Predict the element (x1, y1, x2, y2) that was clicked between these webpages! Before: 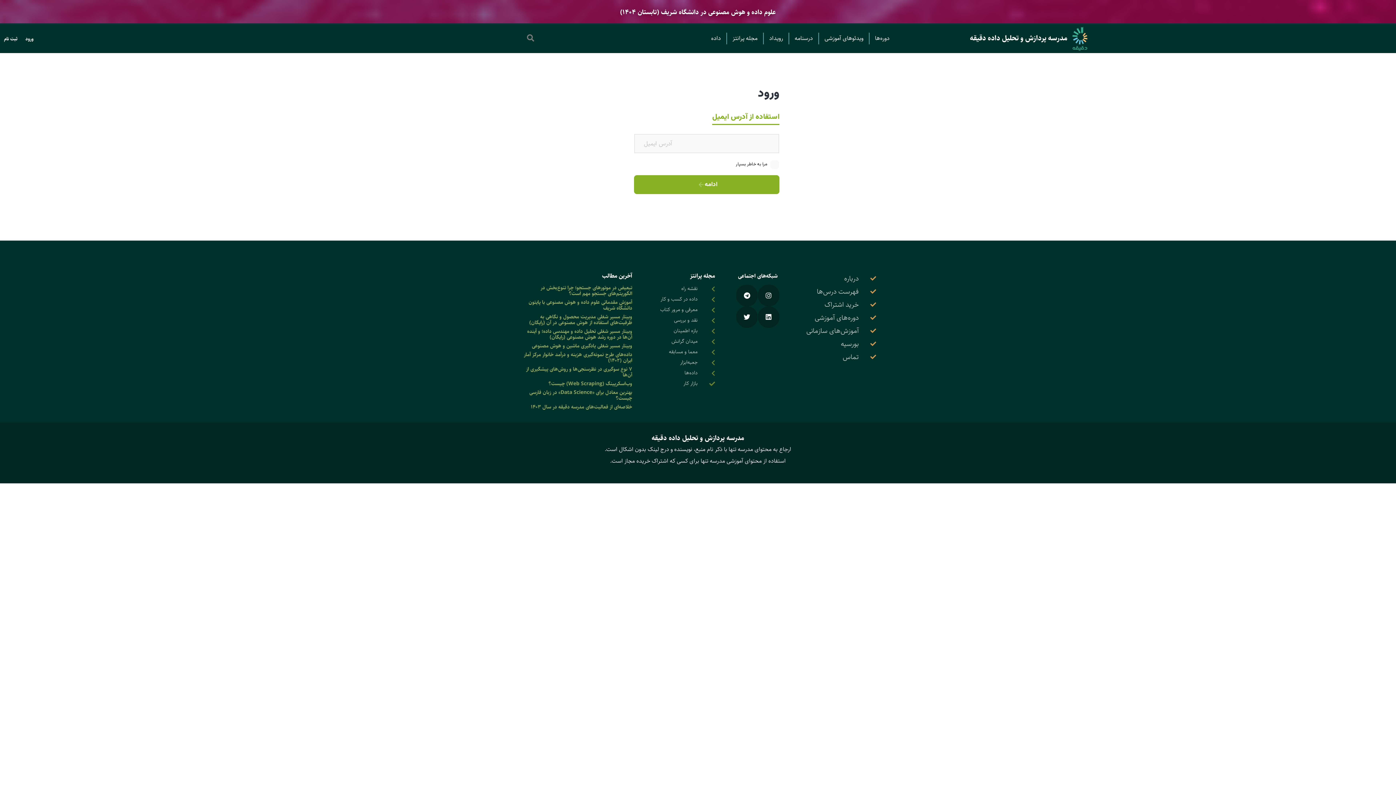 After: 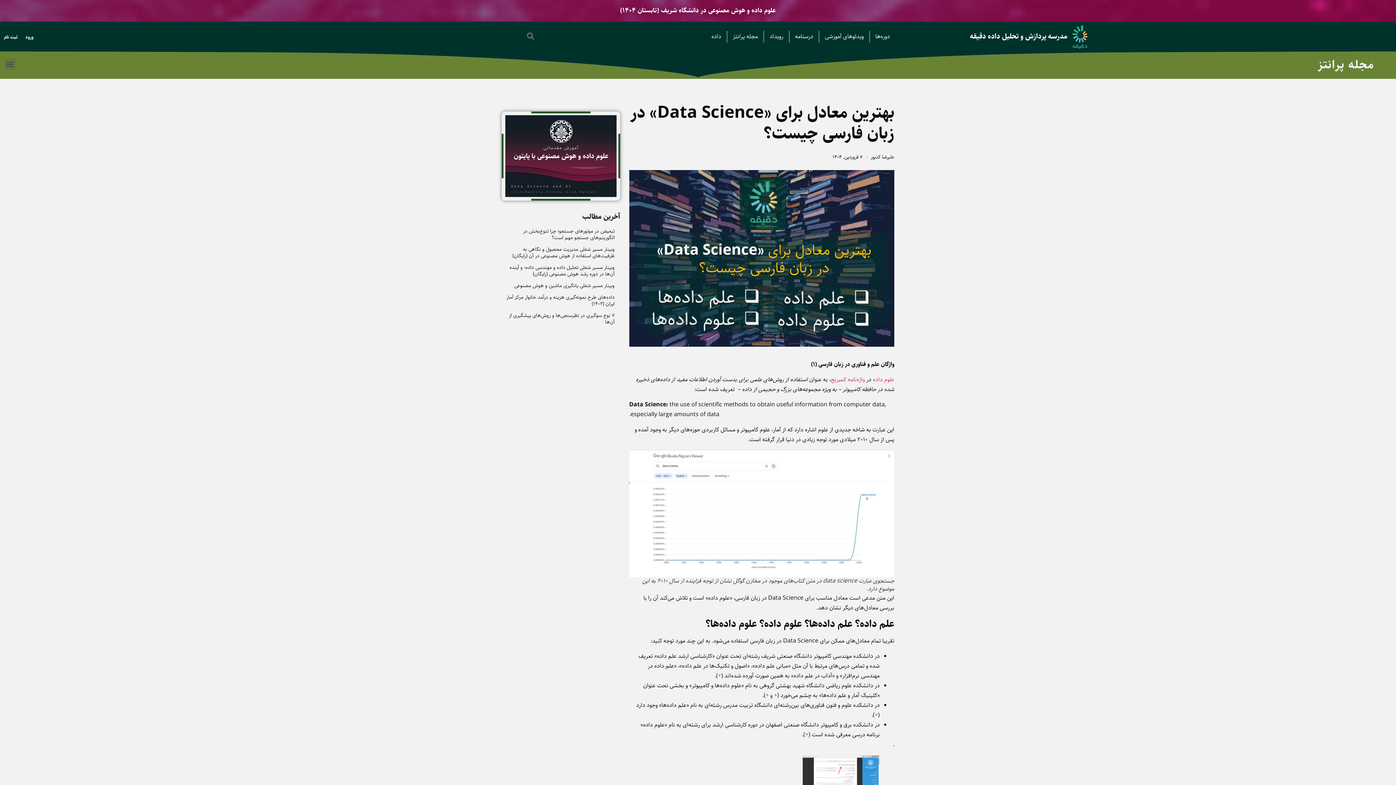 Action: label: بهترین معادل برای «Data Science» در زبان فارسی چیست؟ bbox: (529, 388, 632, 402)